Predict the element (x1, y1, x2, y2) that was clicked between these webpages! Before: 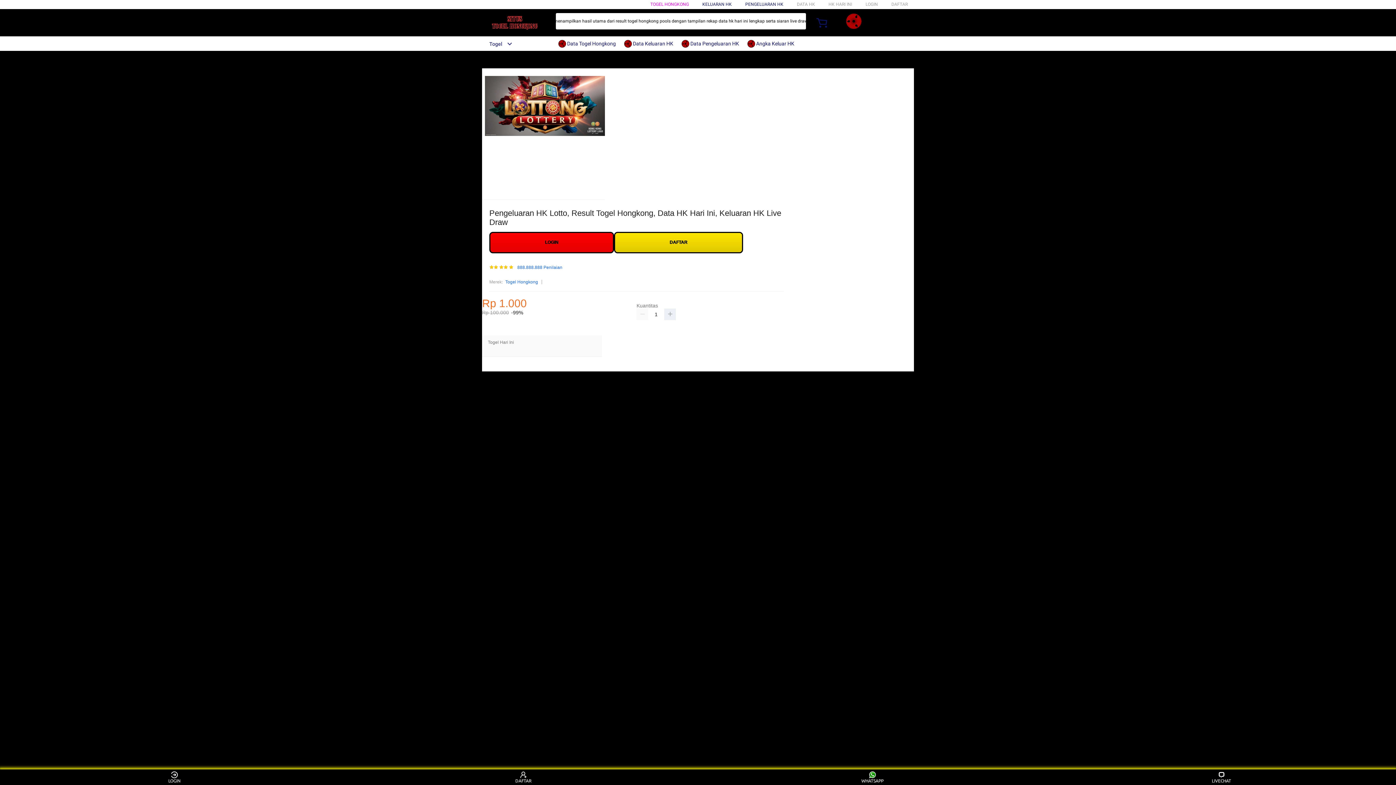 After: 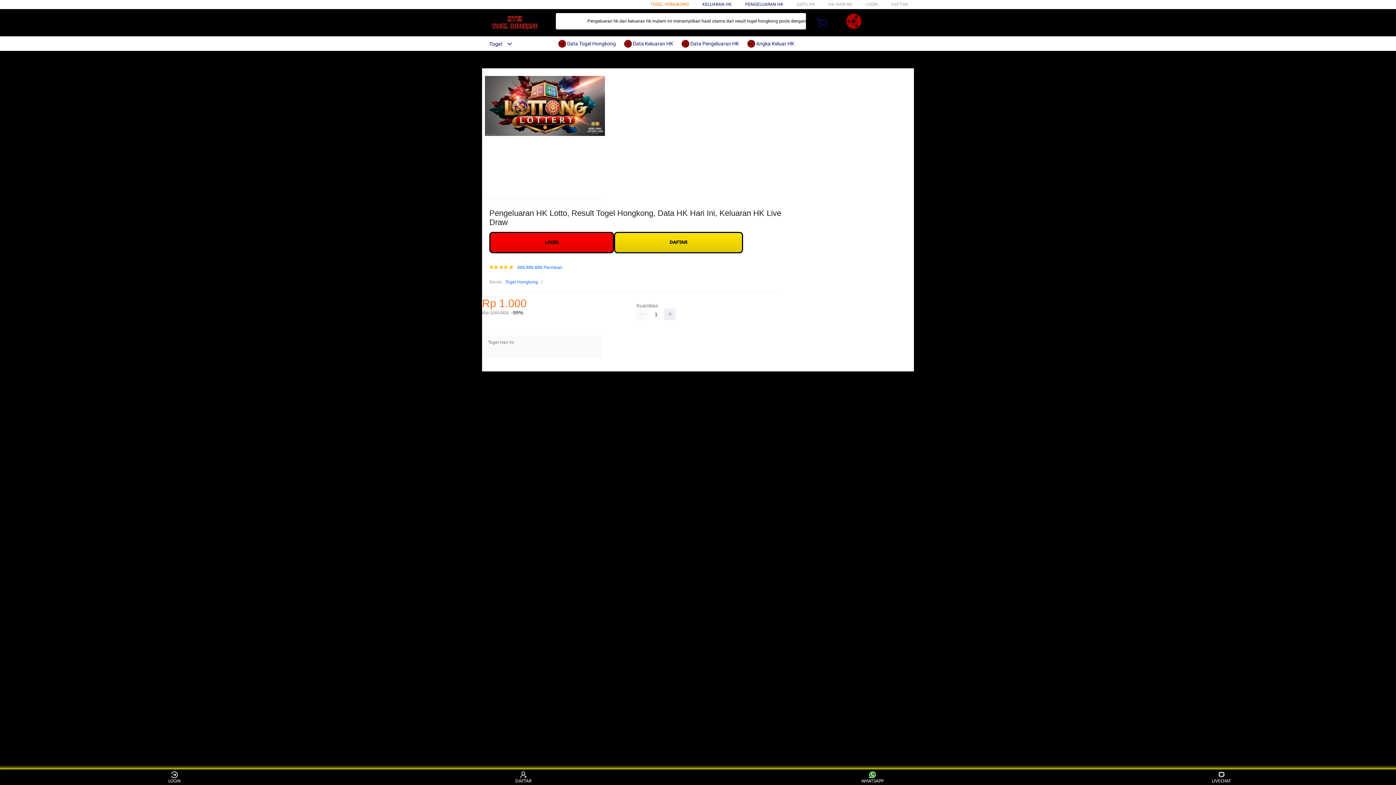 Action: label: TOGEL HONGKONG bbox: (641, 1, 682, 6)